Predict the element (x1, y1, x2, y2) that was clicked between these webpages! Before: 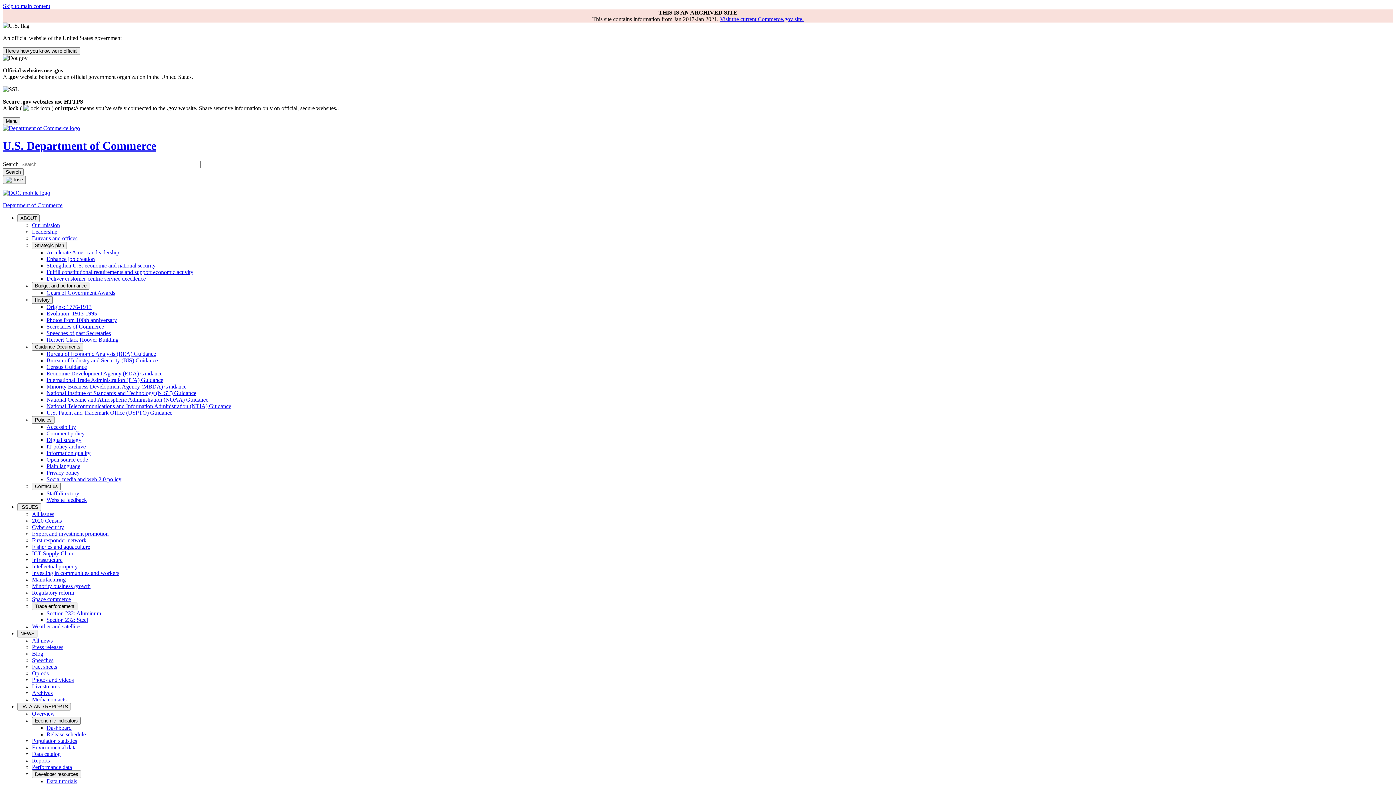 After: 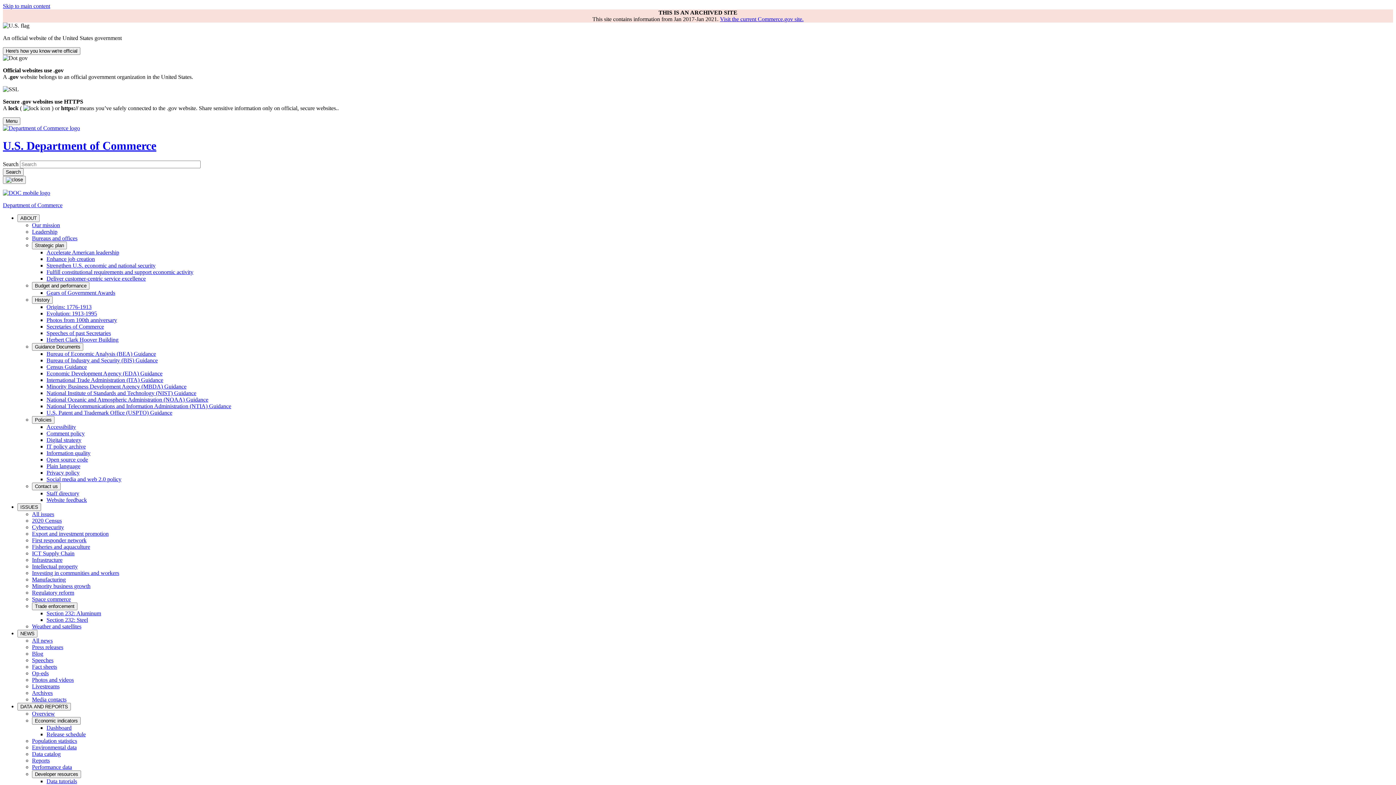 Action: bbox: (46, 469, 79, 475) label: Privacy policy